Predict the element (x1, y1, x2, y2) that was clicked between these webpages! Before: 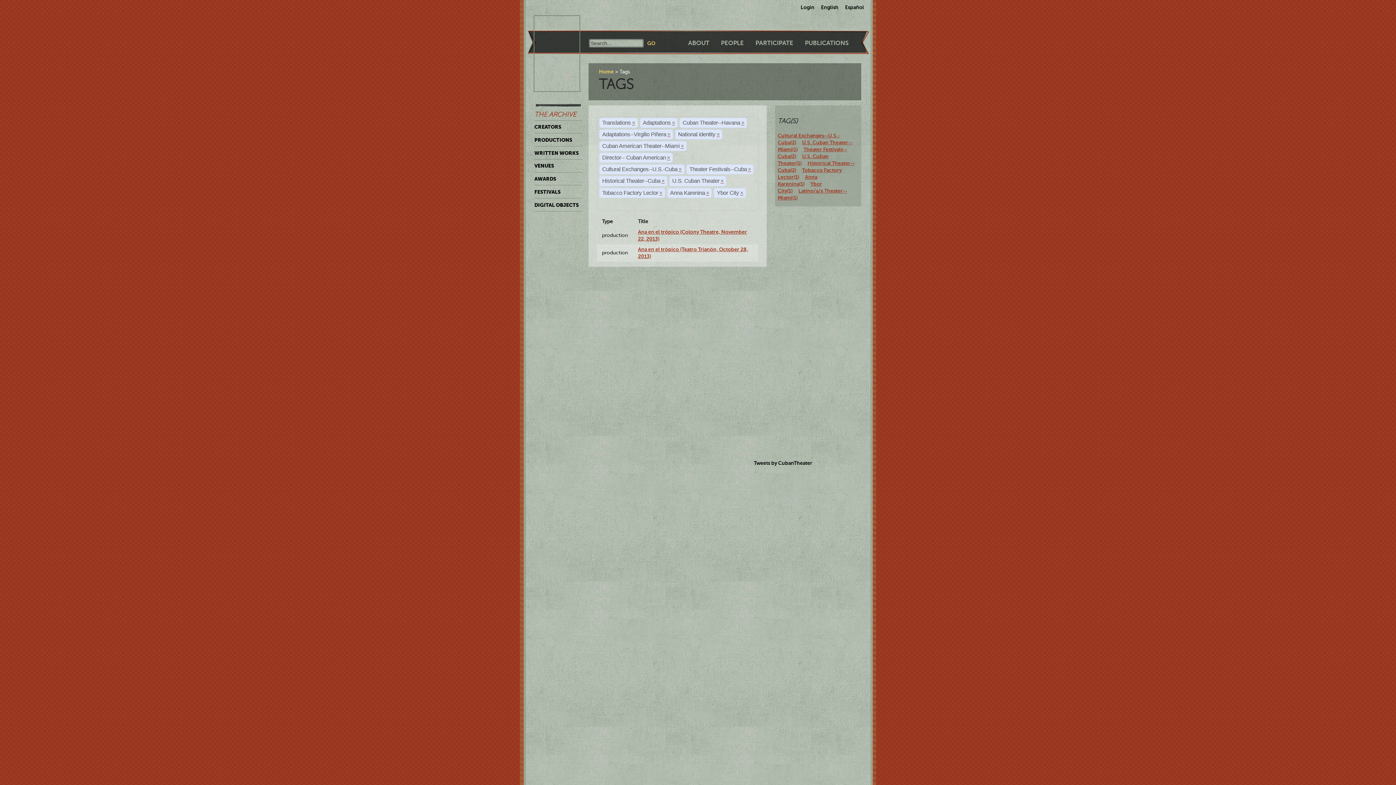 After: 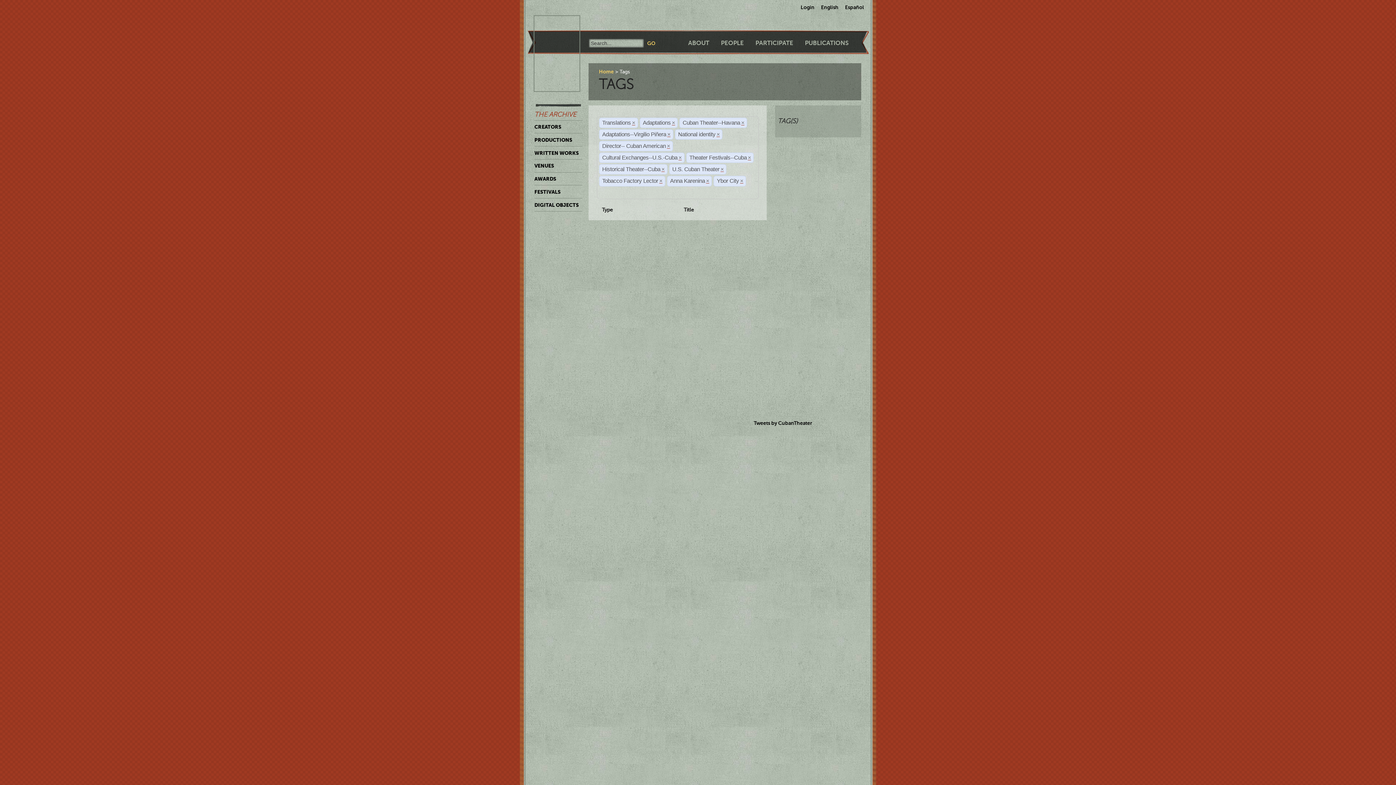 Action: bbox: (680, 143, 684, 149) label: ×